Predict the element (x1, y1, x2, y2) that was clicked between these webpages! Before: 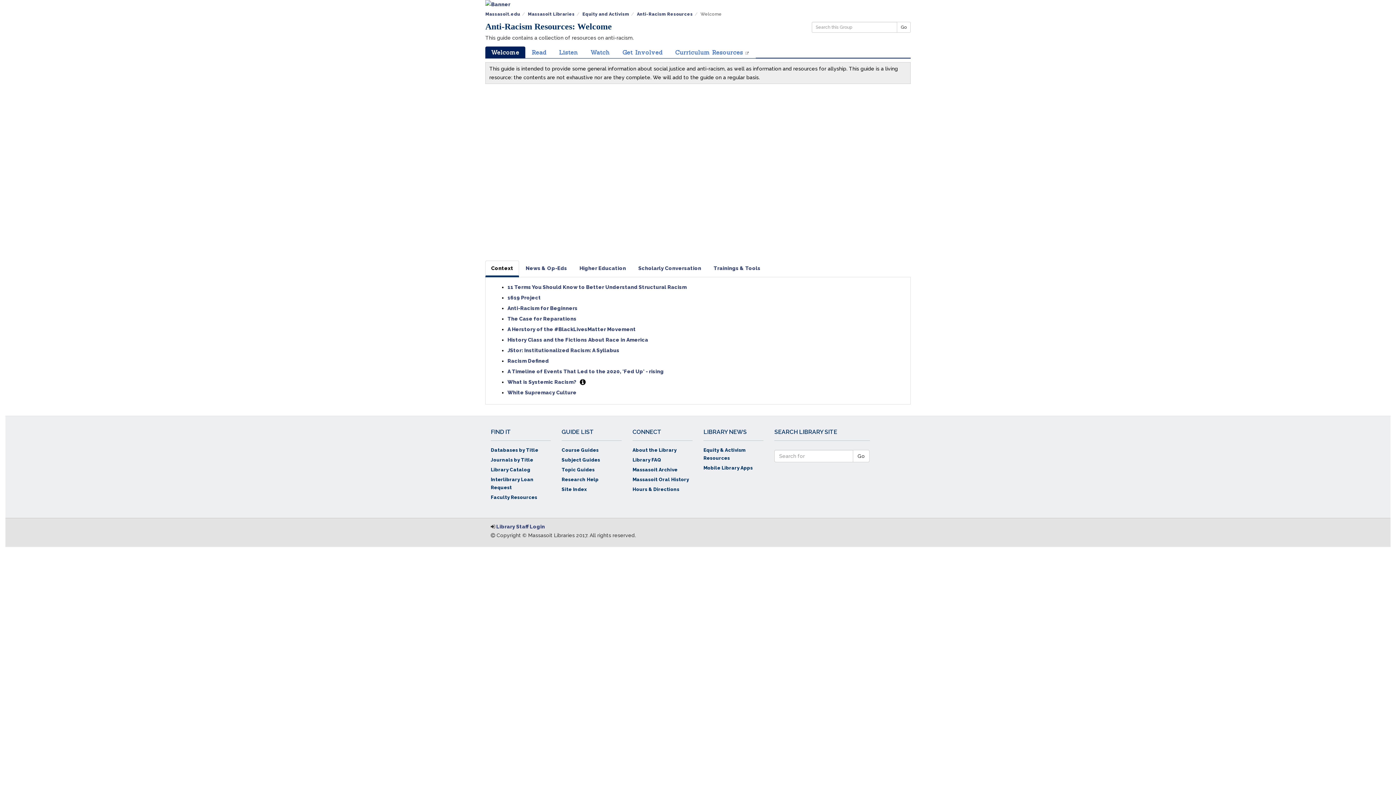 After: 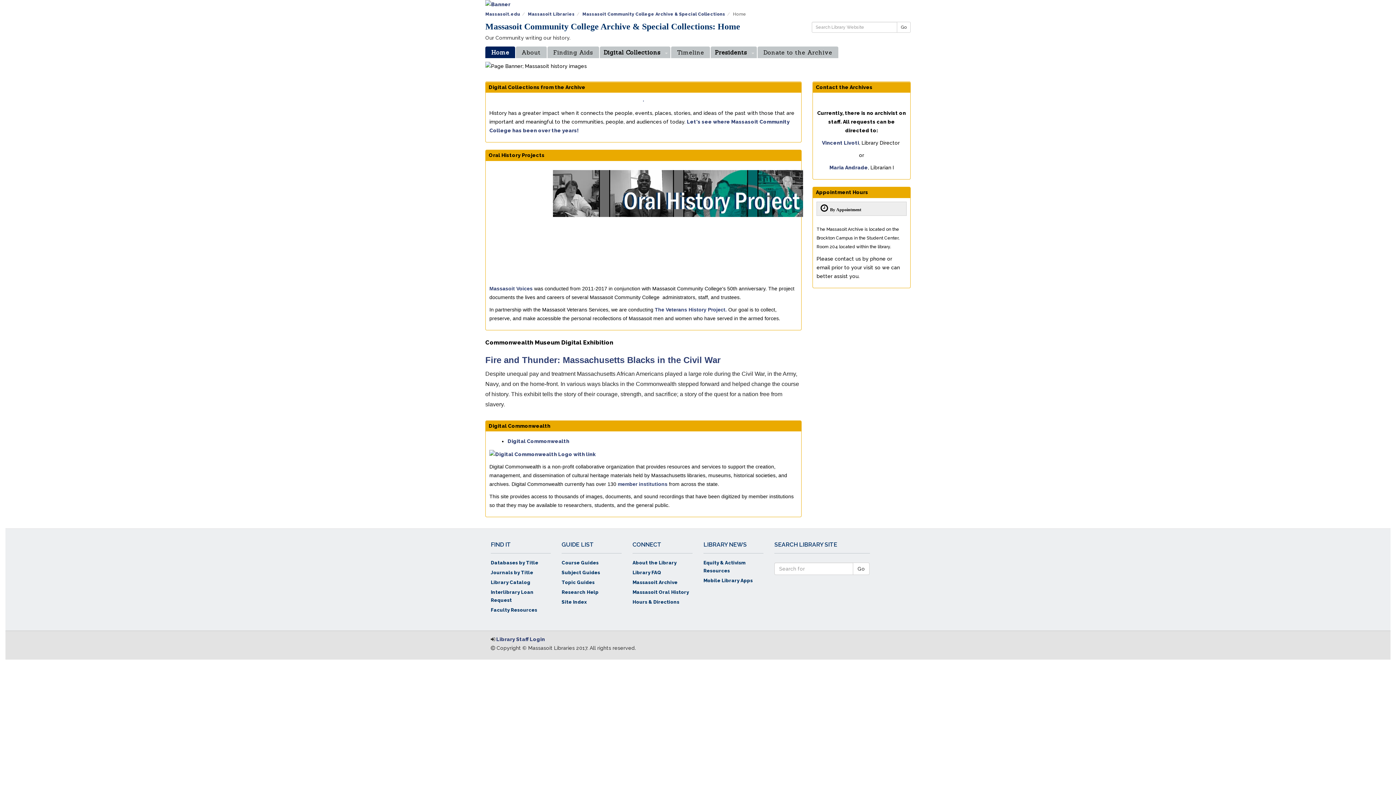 Action: label: Massasoit Archive bbox: (632, 466, 692, 476)